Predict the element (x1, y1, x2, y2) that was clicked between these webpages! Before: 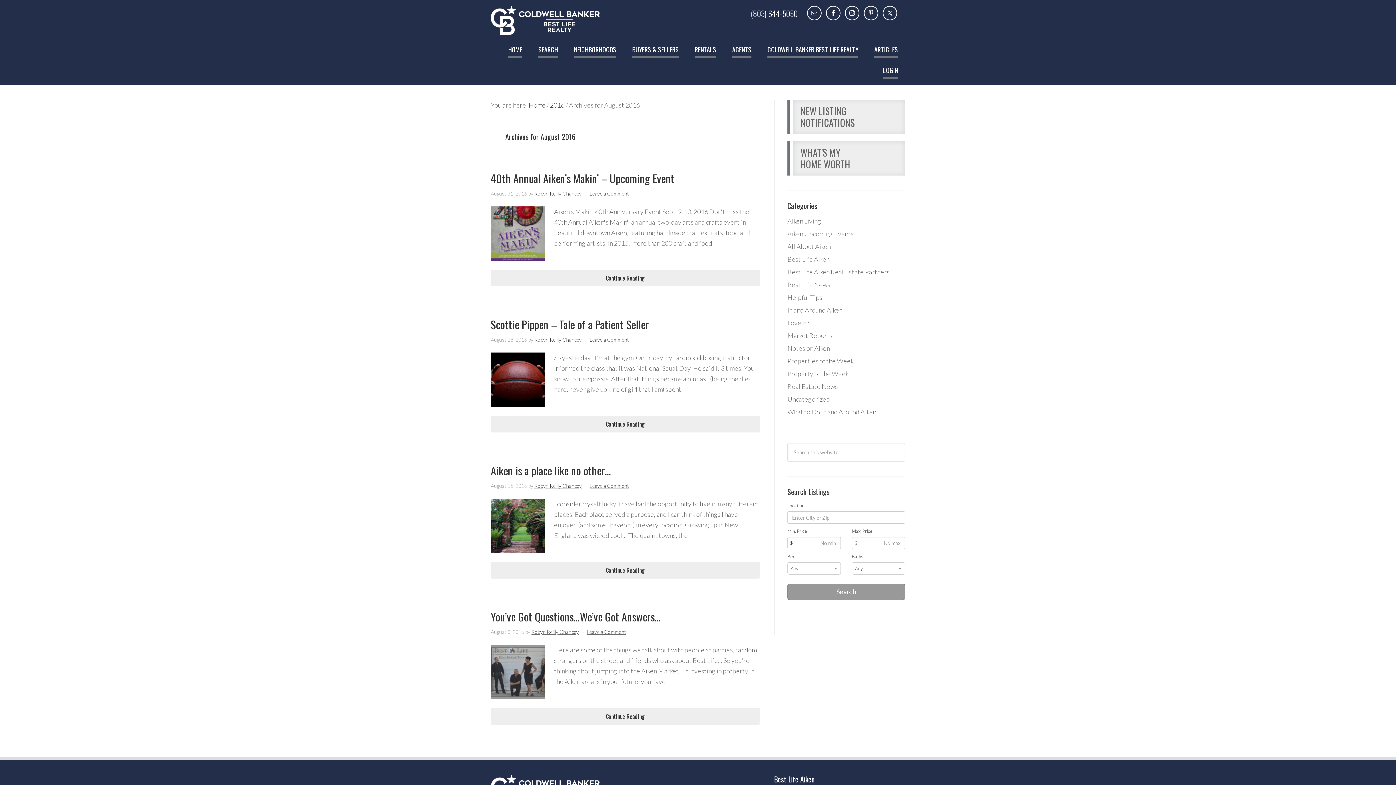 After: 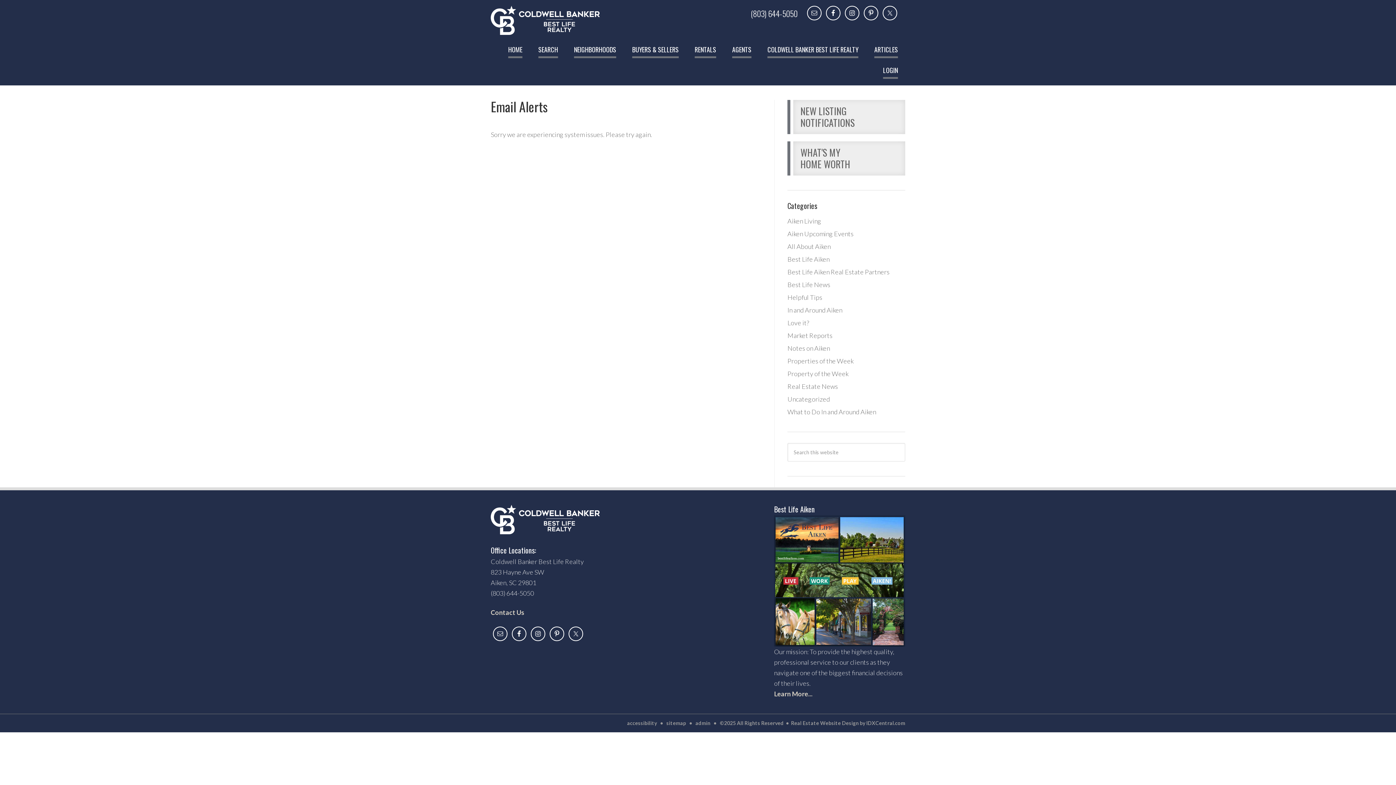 Action: bbox: (787, 100, 905, 134) label: NEW LISTING NOTIFICATIONS